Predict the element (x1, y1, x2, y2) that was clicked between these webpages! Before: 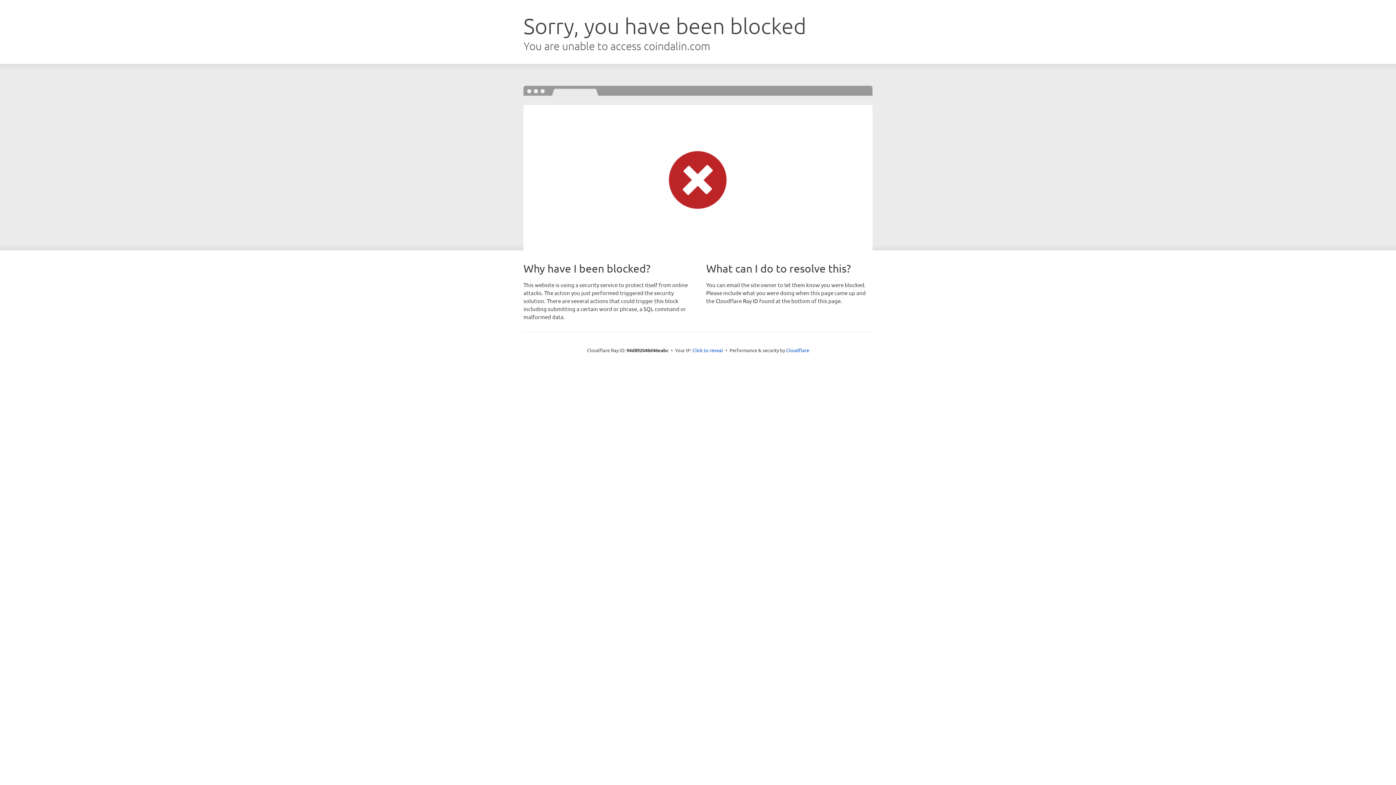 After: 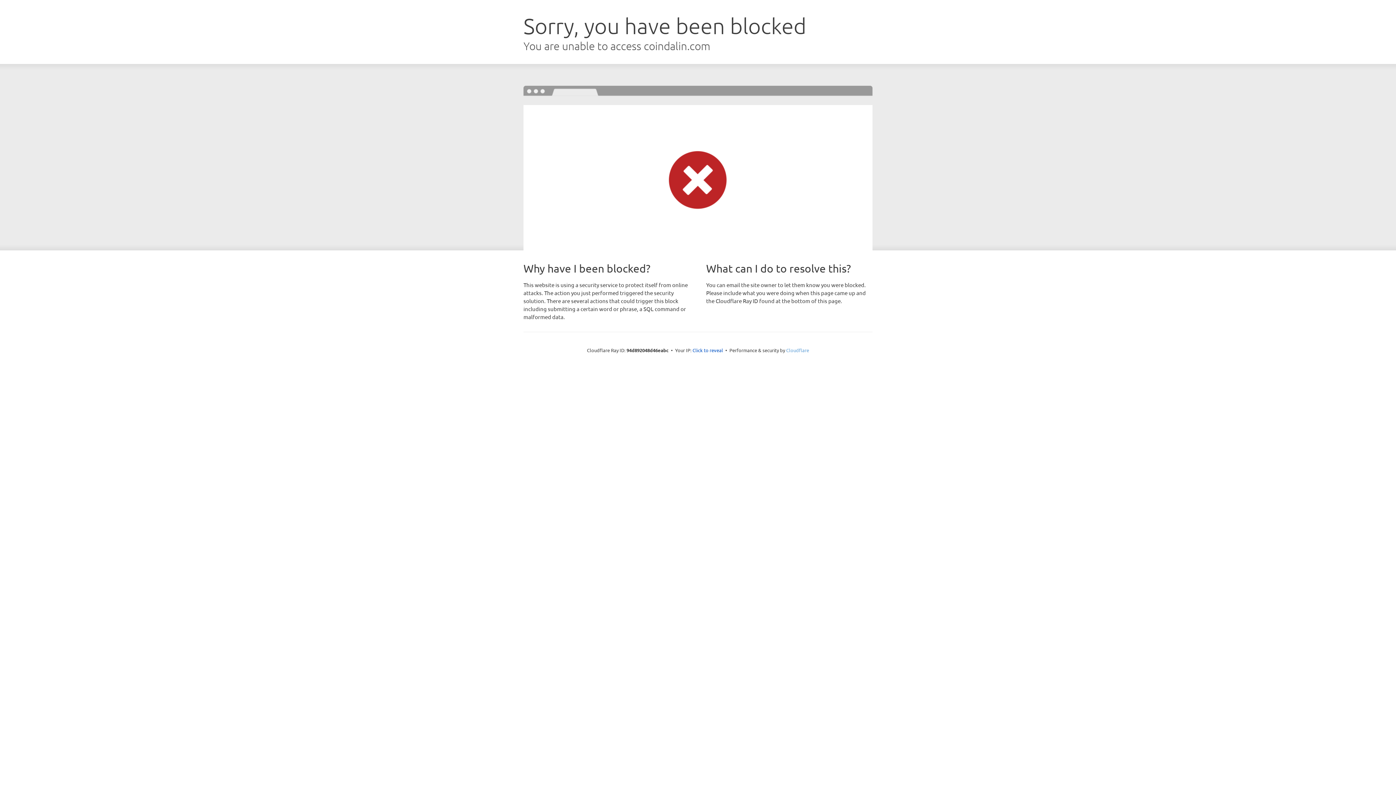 Action: bbox: (786, 347, 809, 353) label: Cloudflare